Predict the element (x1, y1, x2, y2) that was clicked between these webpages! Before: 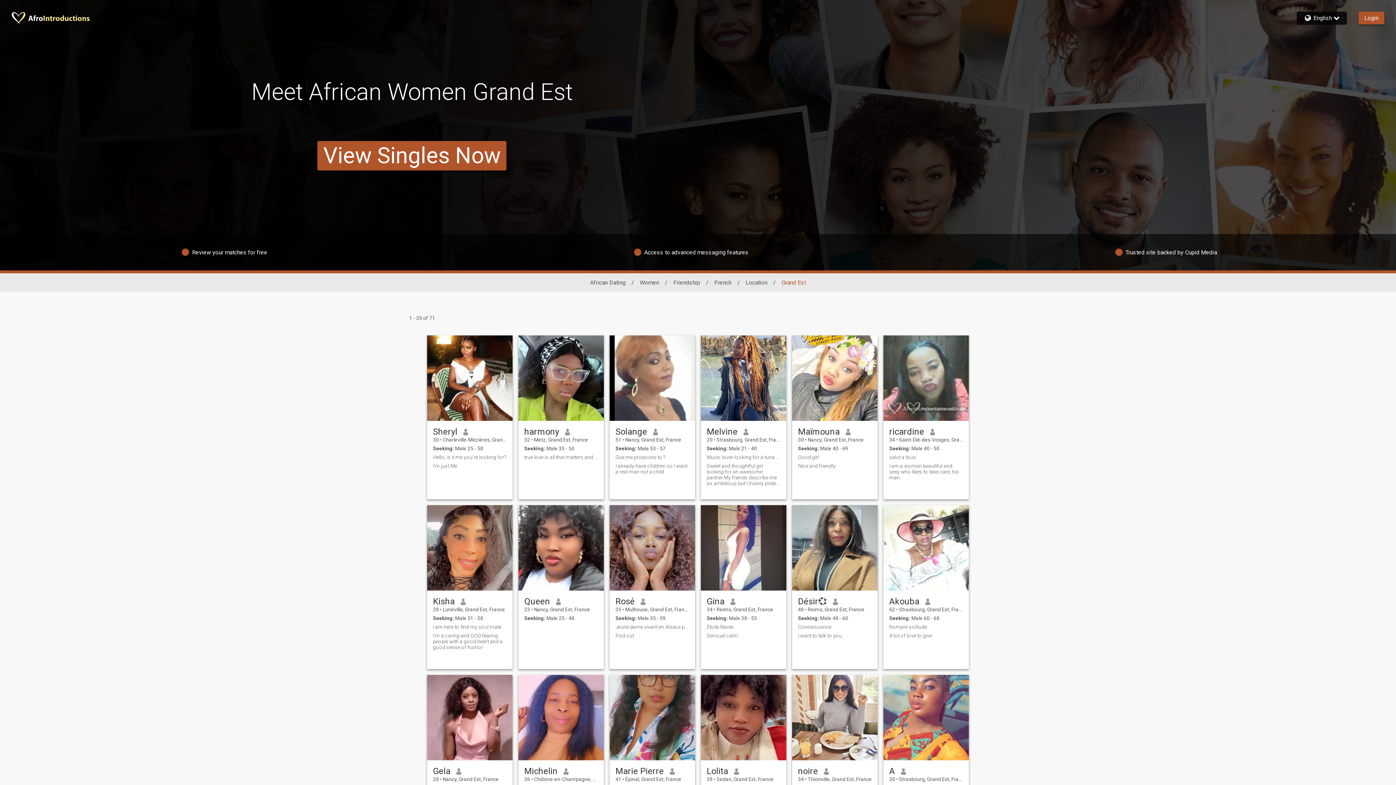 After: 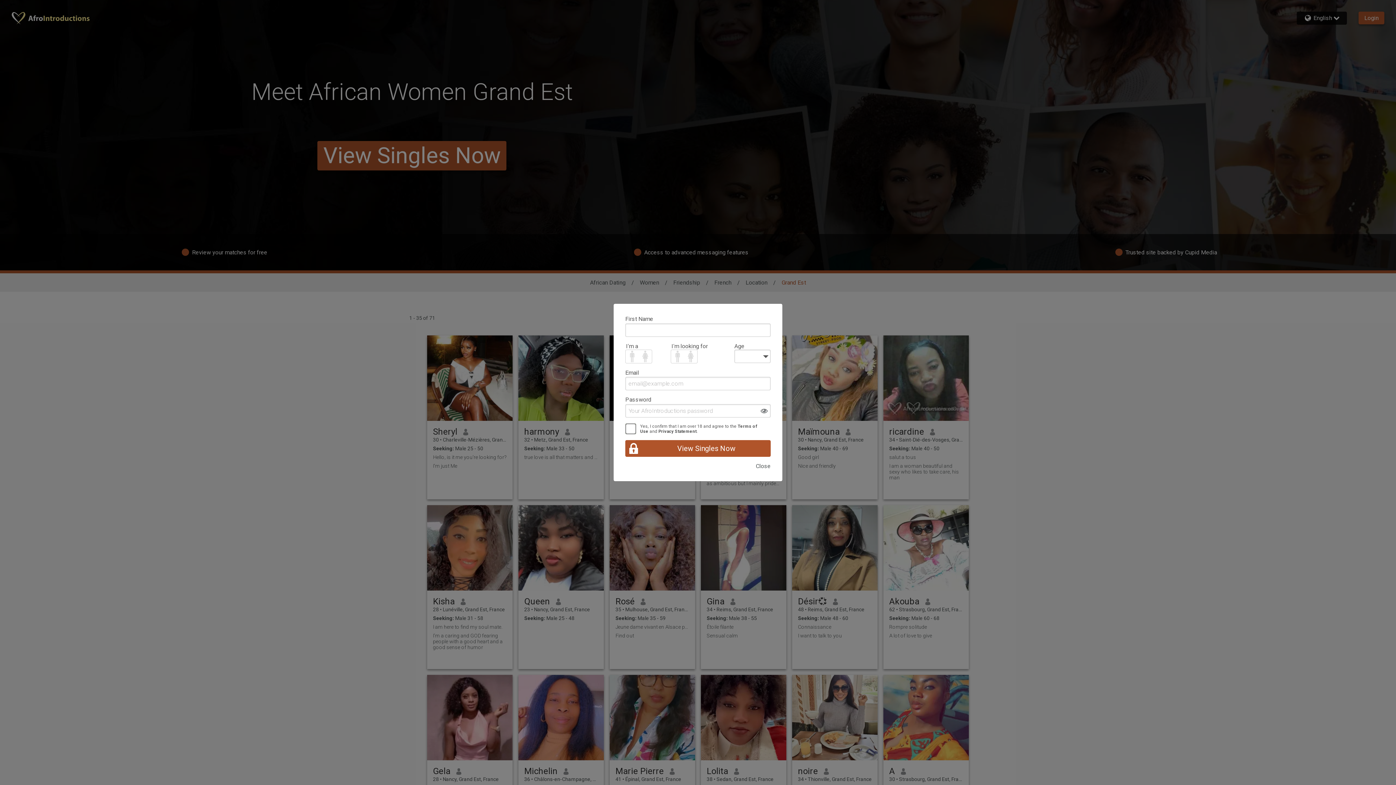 Action: bbox: (615, 426, 647, 437) label: Solange